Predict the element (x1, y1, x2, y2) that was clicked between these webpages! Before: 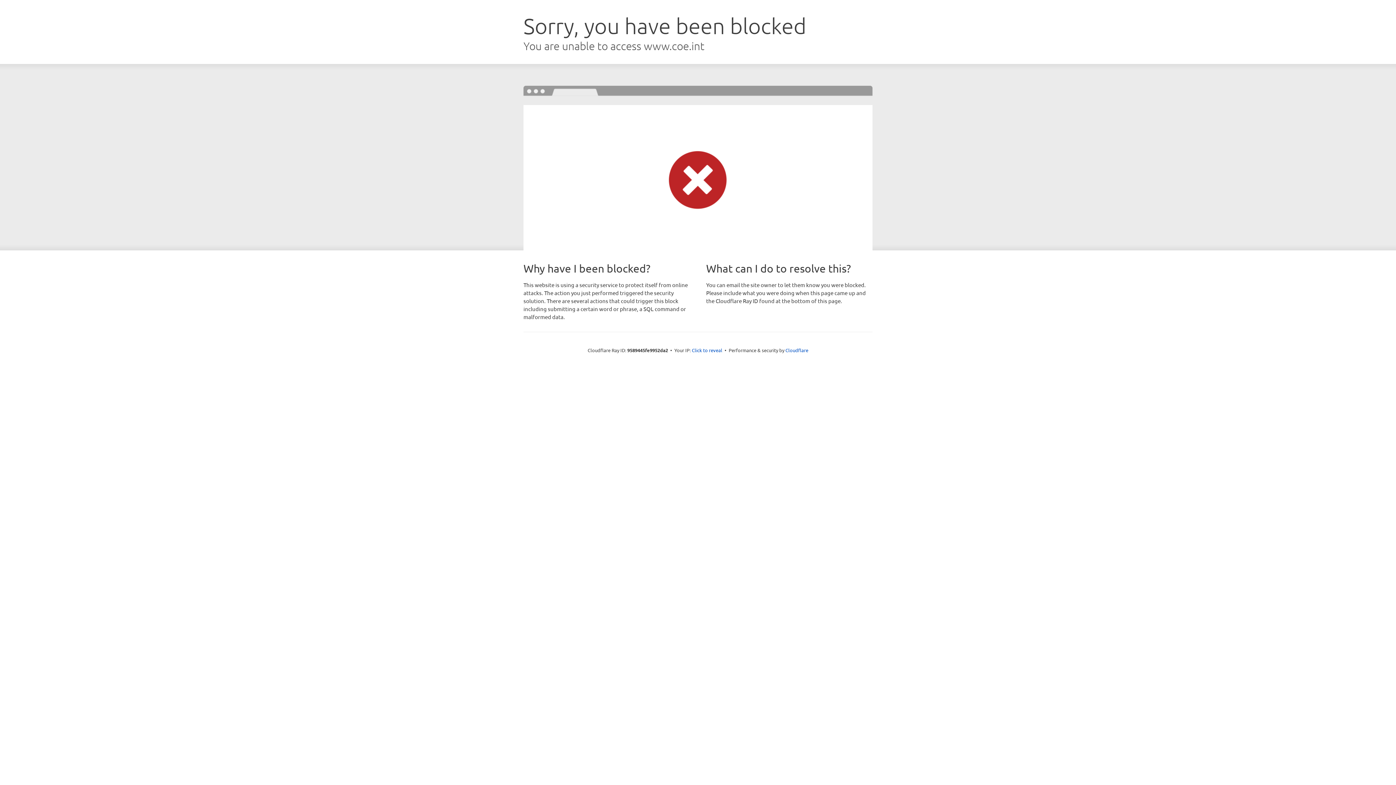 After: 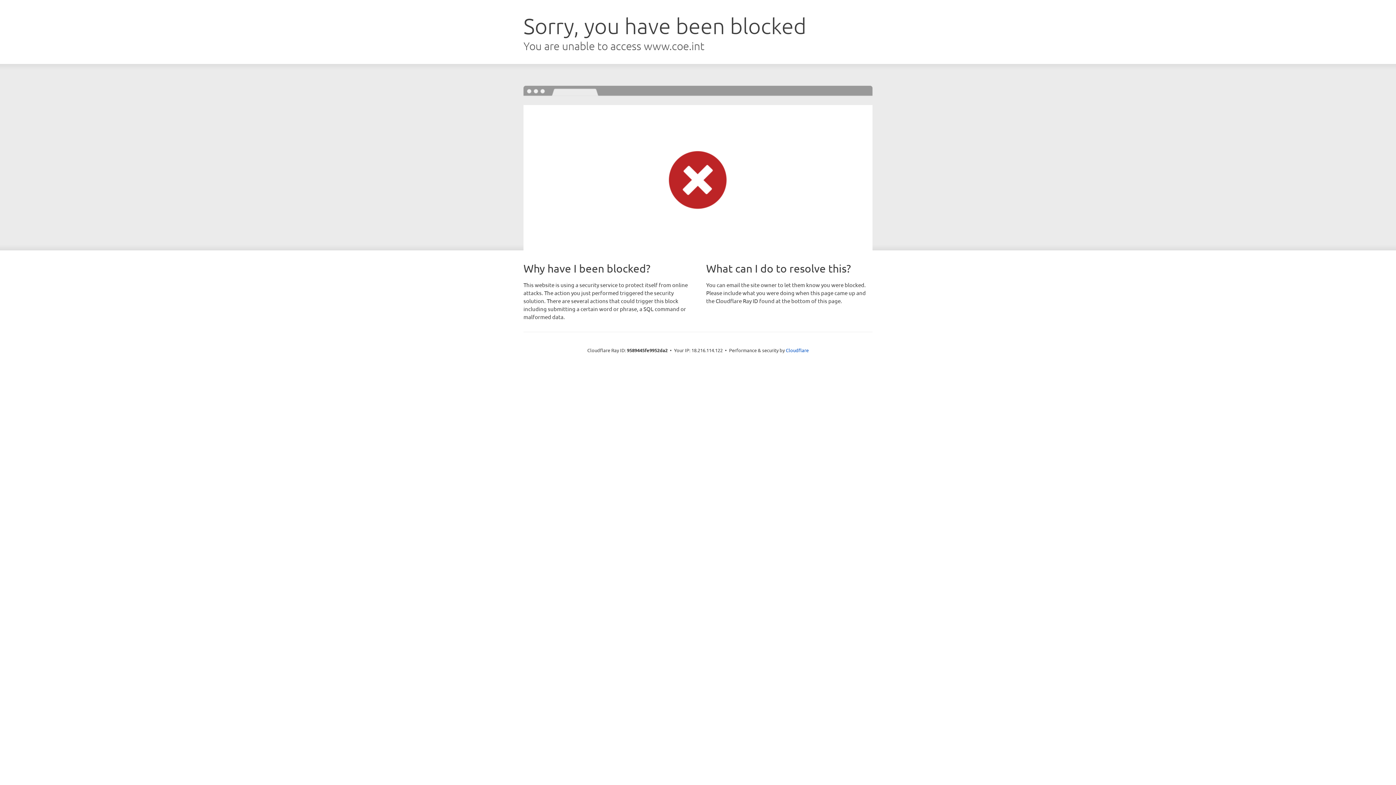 Action: label: Click to reveal bbox: (692, 346, 722, 353)